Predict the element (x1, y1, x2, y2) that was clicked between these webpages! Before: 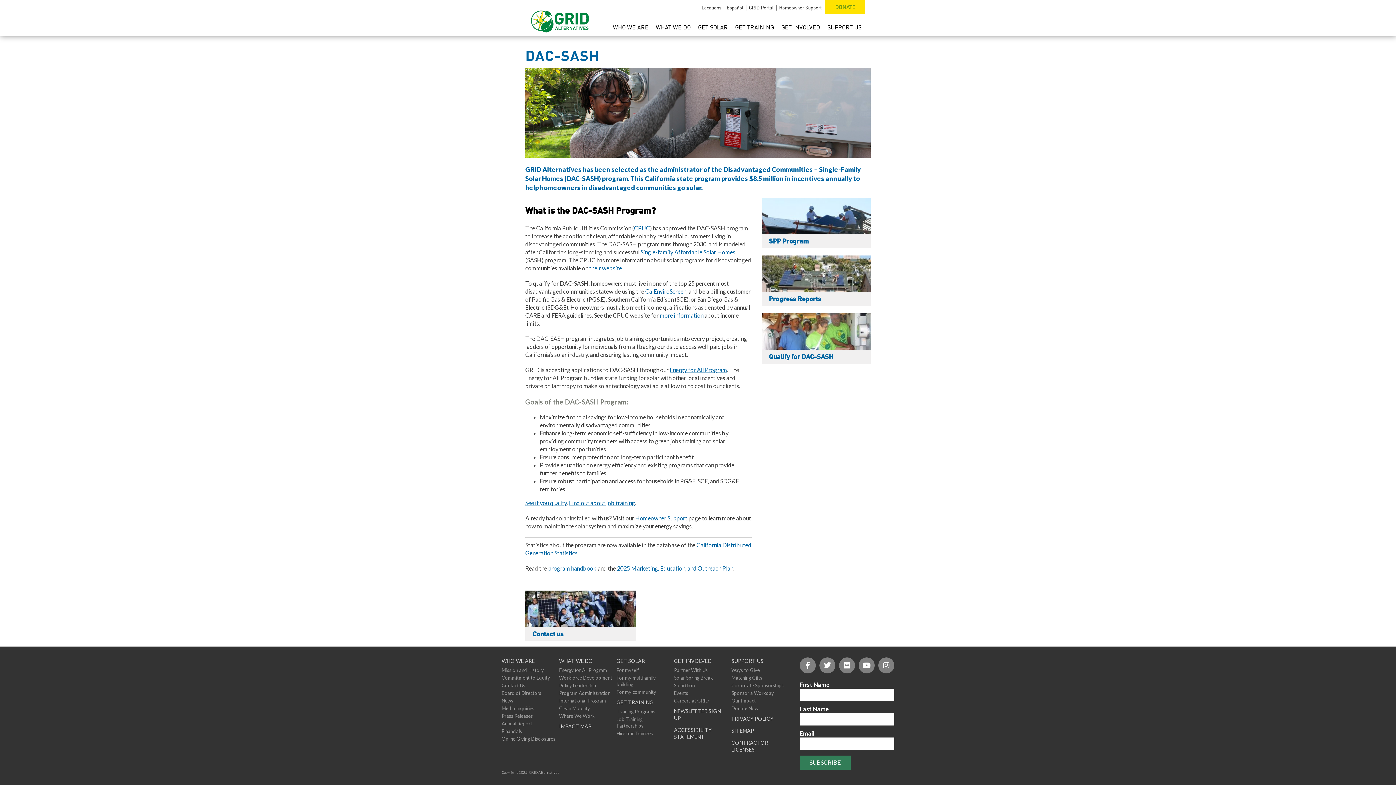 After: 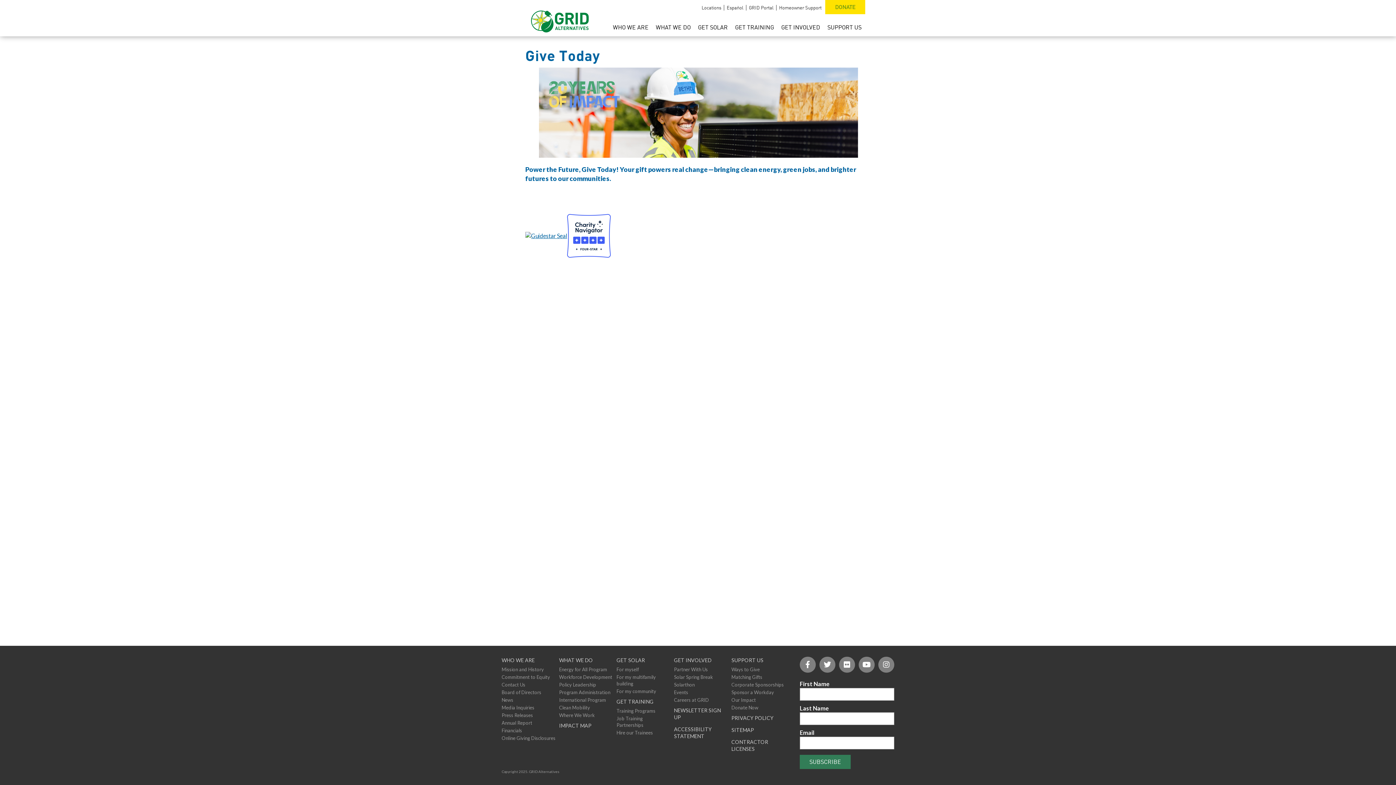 Action: bbox: (824, 18, 865, 36) label: SUPPORT US